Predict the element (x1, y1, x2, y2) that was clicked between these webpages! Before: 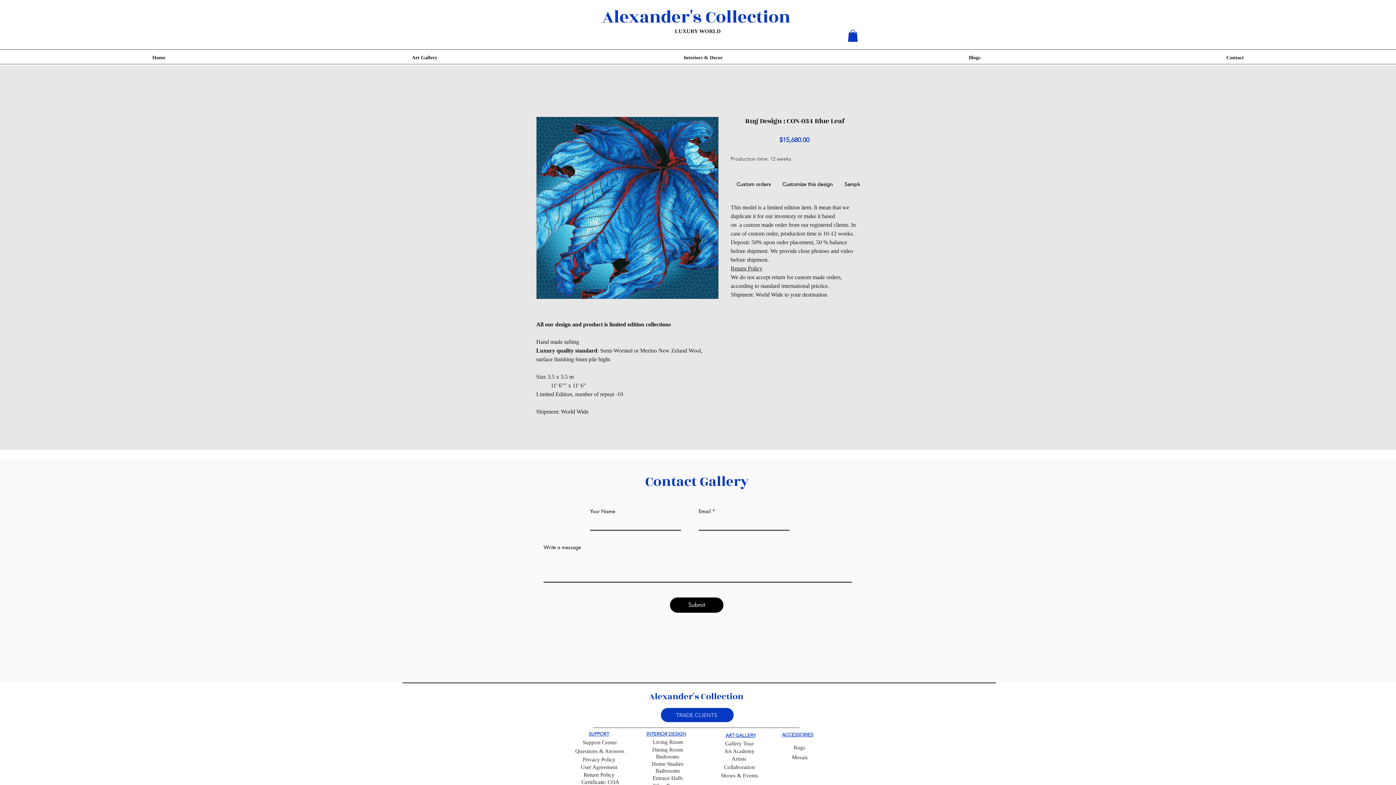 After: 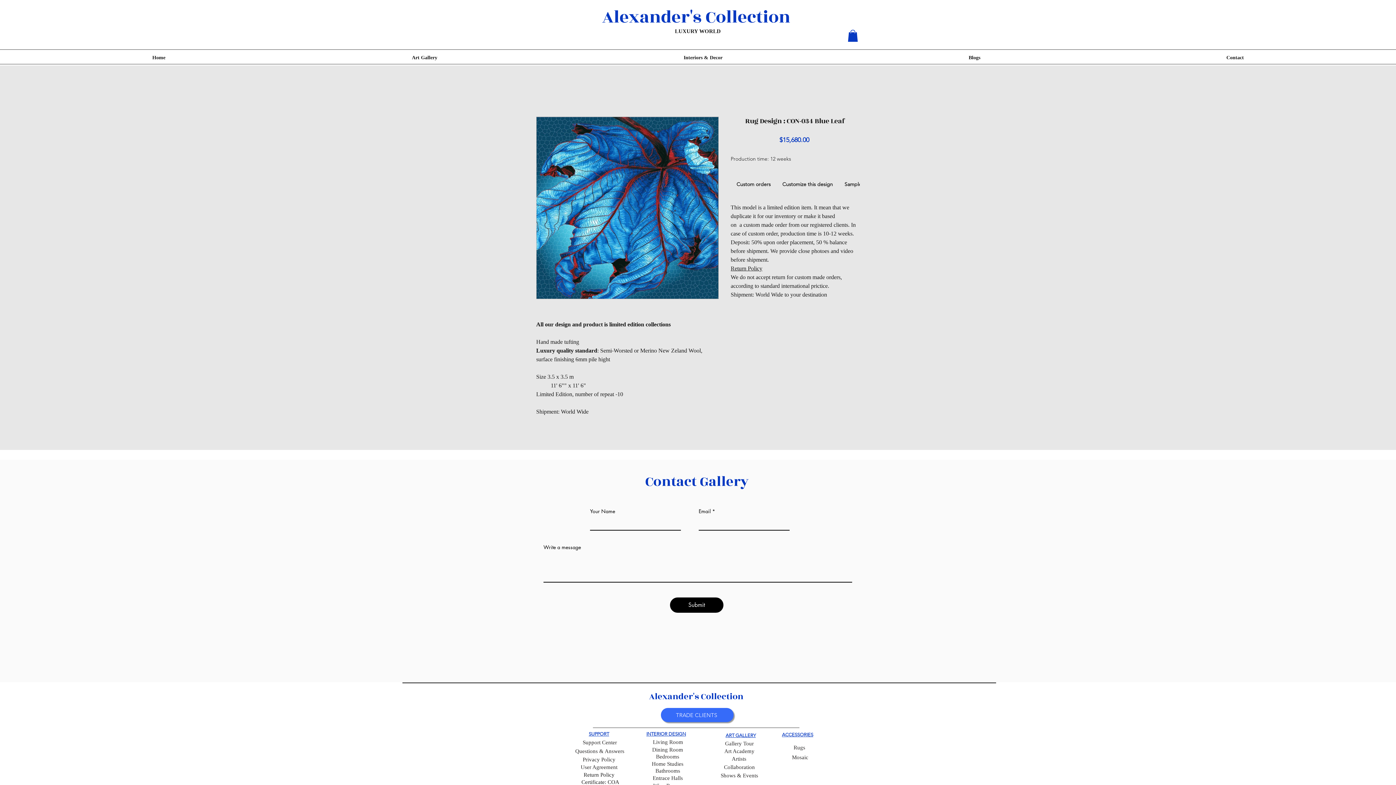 Action: bbox: (661, 708, 733, 722) label: TRADE CLIENTS